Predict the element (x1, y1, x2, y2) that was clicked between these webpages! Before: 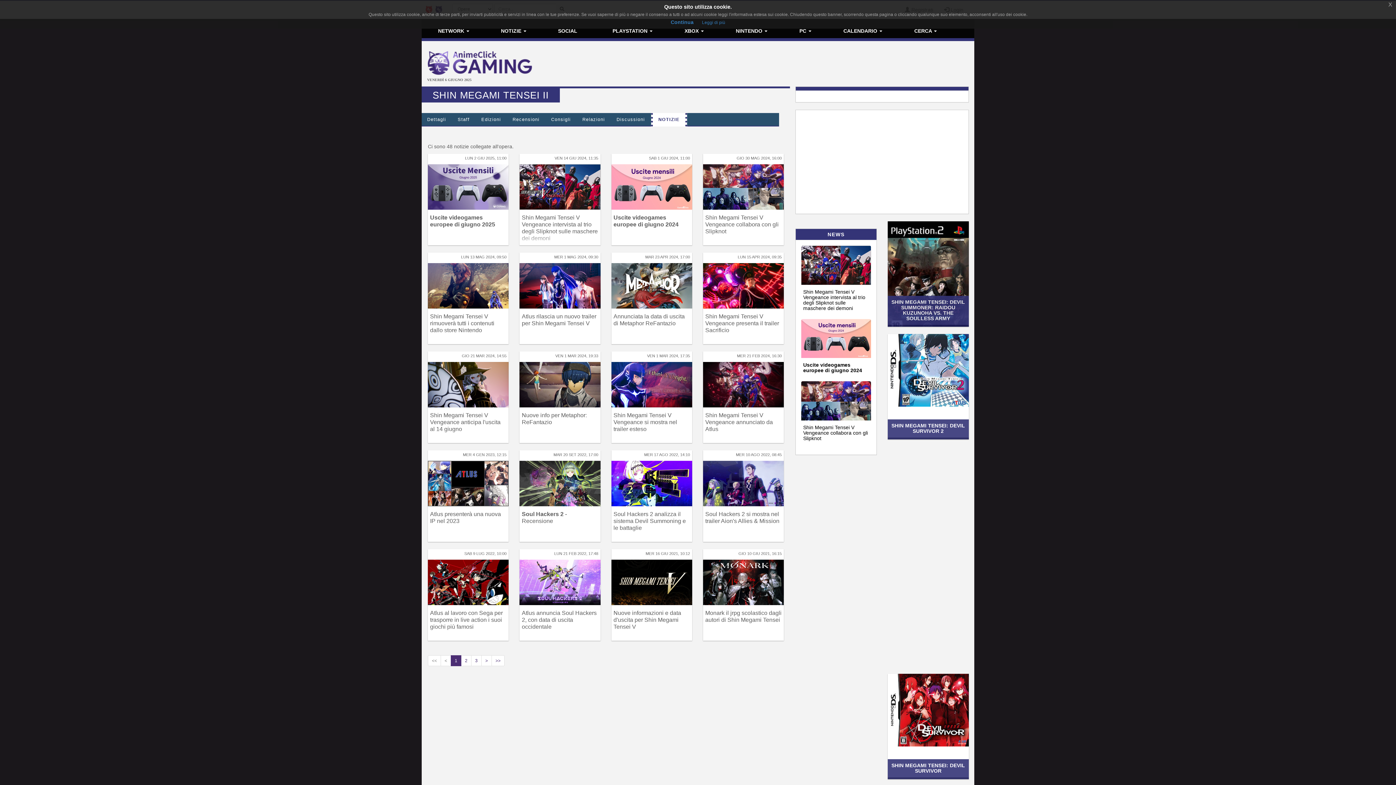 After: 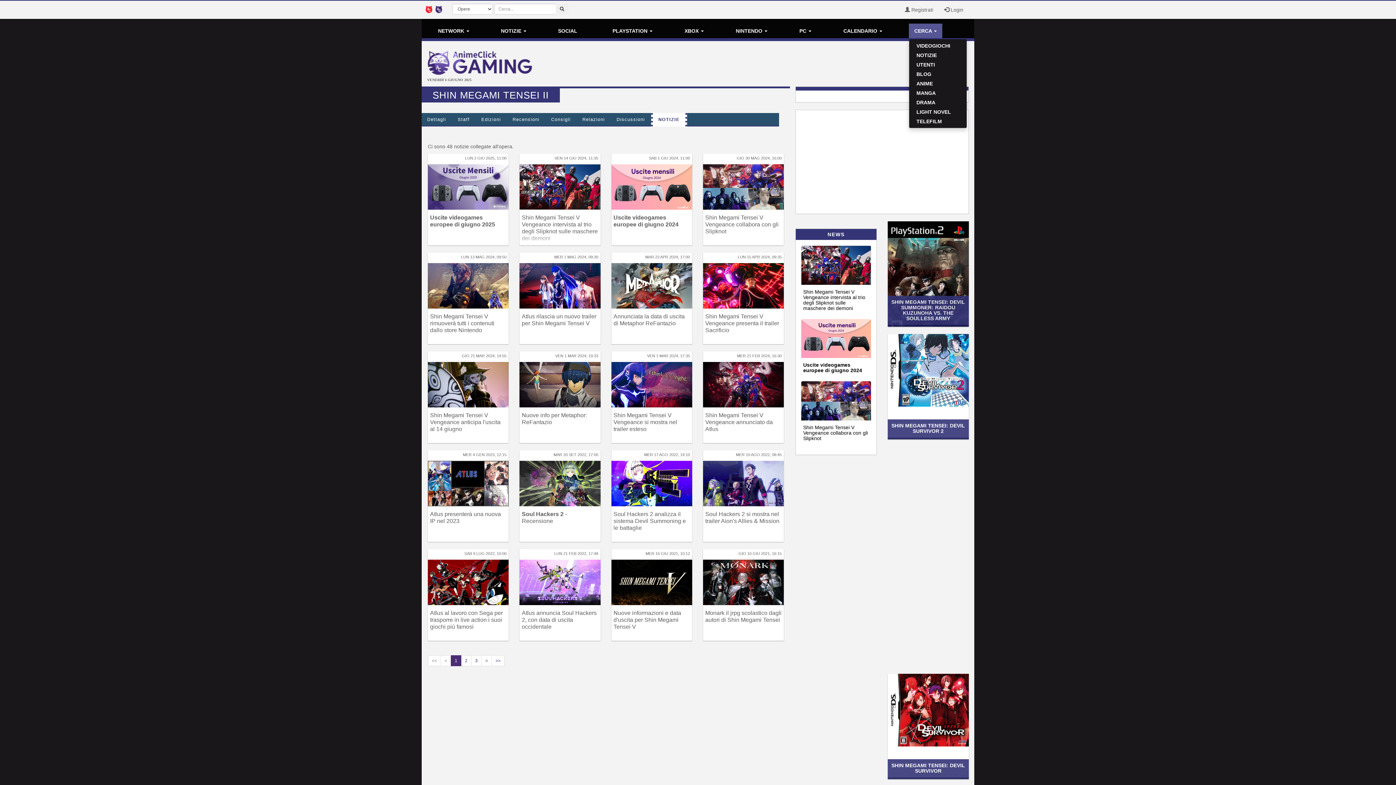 Action: label: CERCA  bbox: (909, 23, 942, 38)